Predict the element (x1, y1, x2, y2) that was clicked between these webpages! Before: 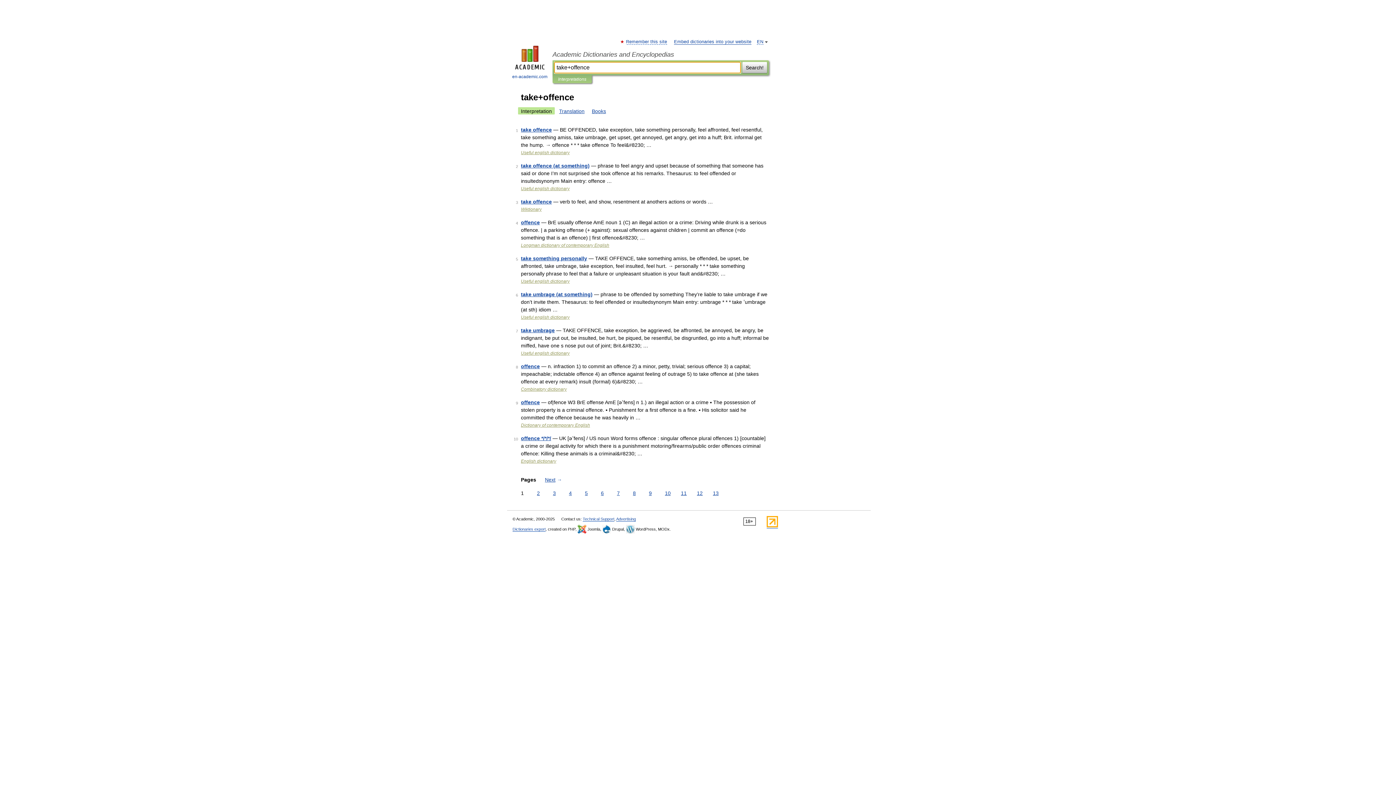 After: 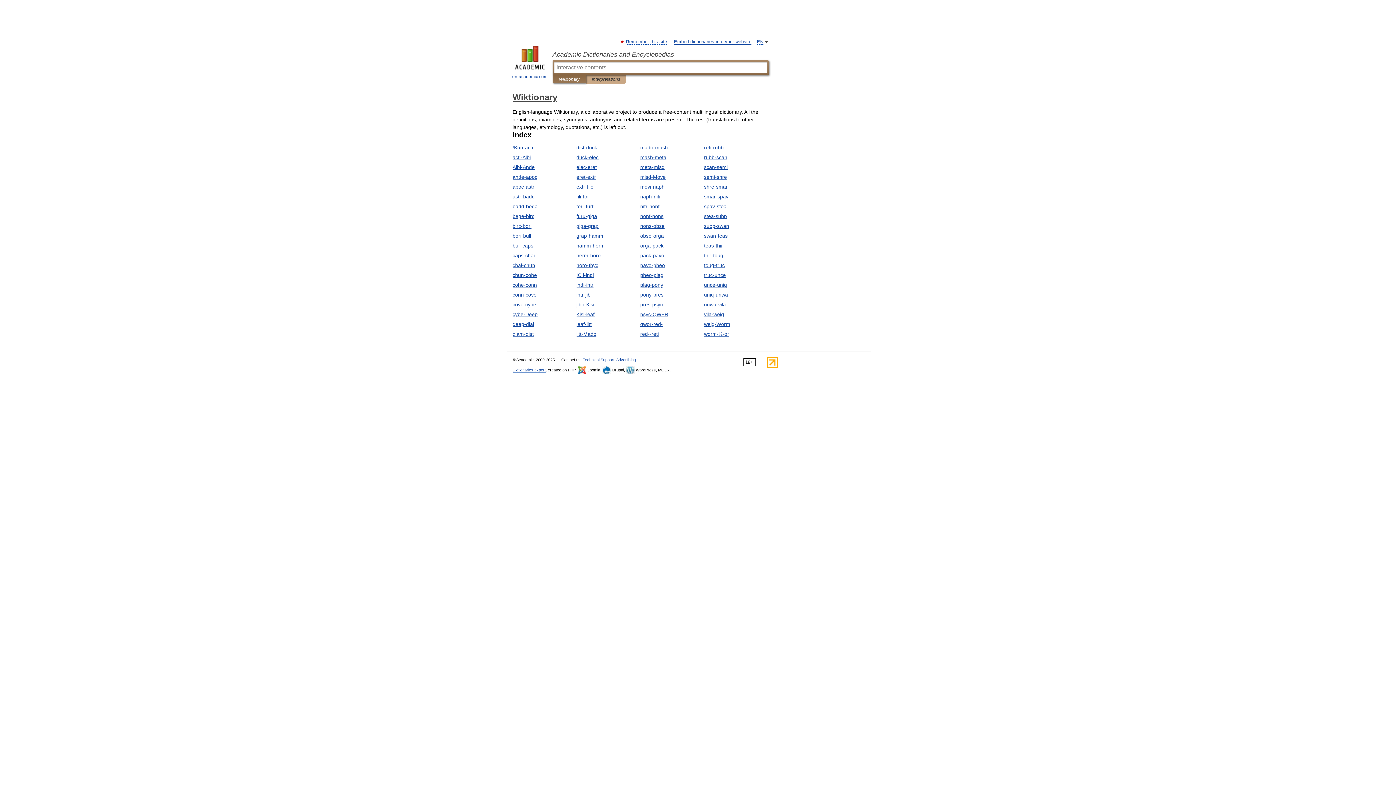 Action: label: Wiktionary bbox: (521, 206, 541, 212)